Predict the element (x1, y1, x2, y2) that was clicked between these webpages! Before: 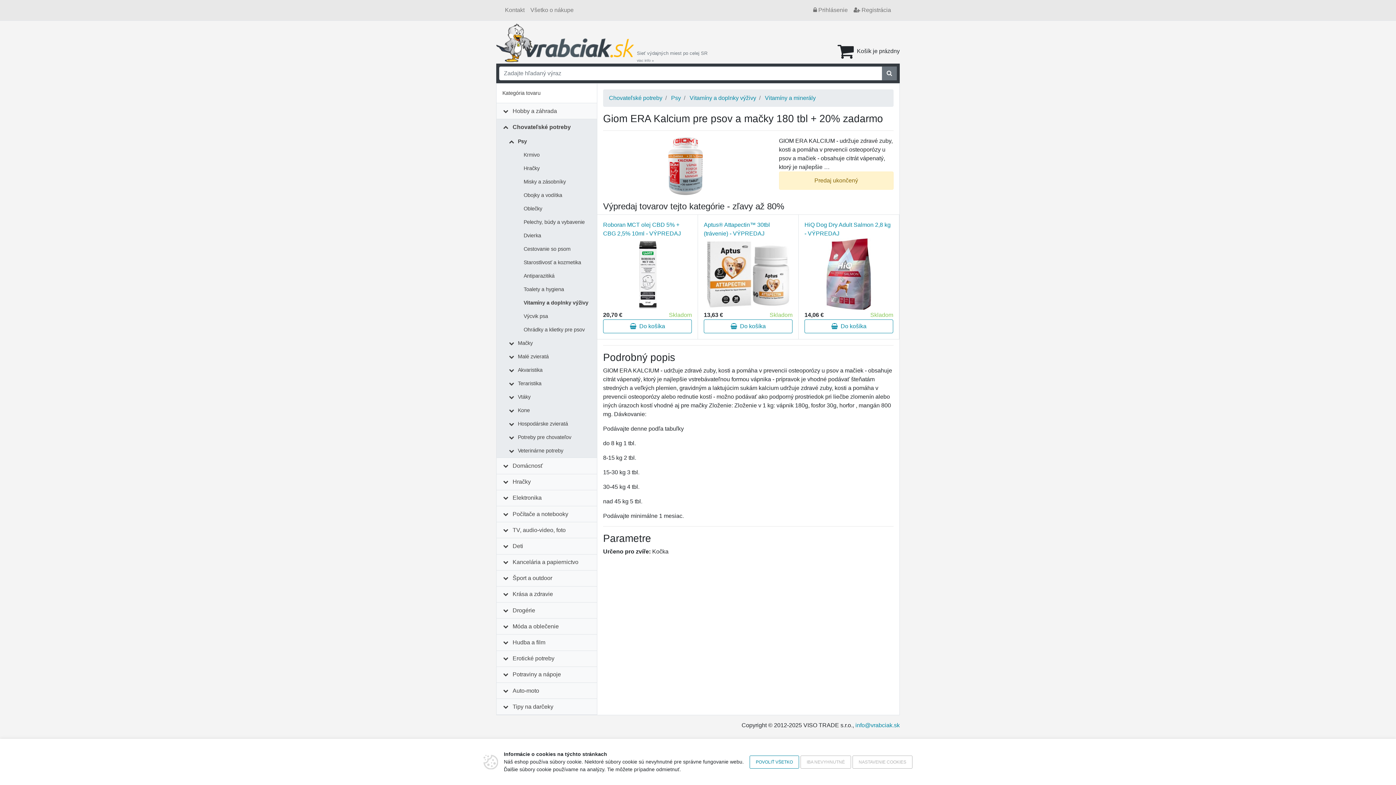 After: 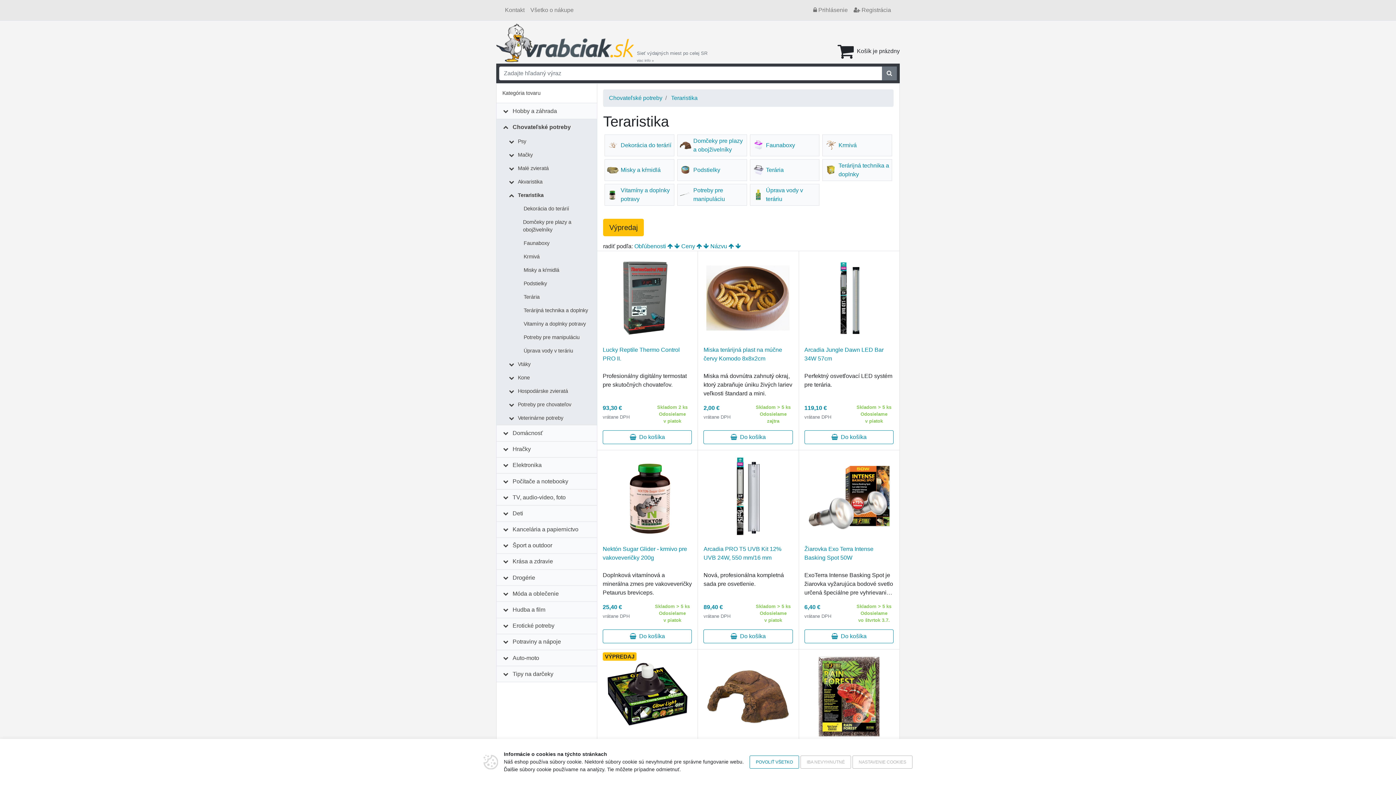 Action: bbox: (515, 377, 544, 390) label: Teraristika